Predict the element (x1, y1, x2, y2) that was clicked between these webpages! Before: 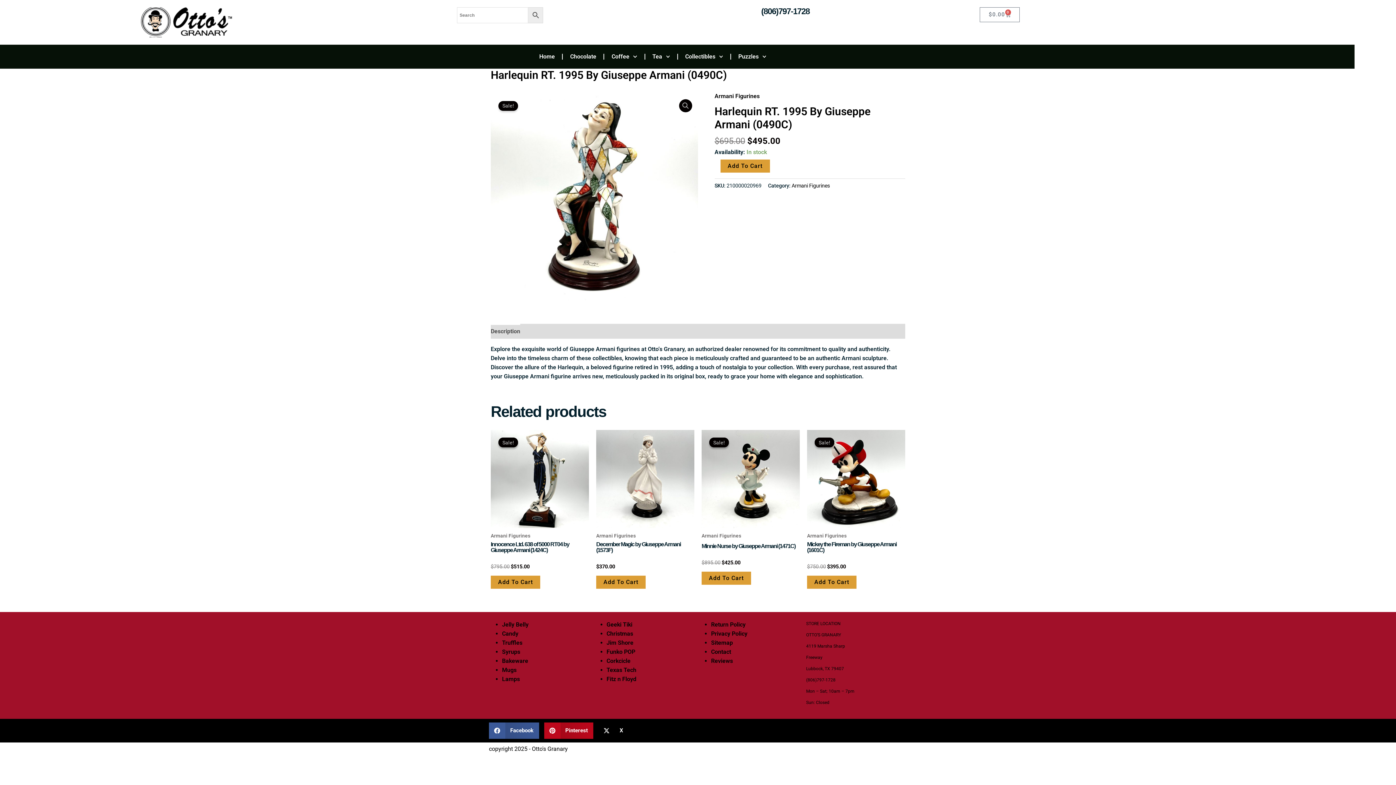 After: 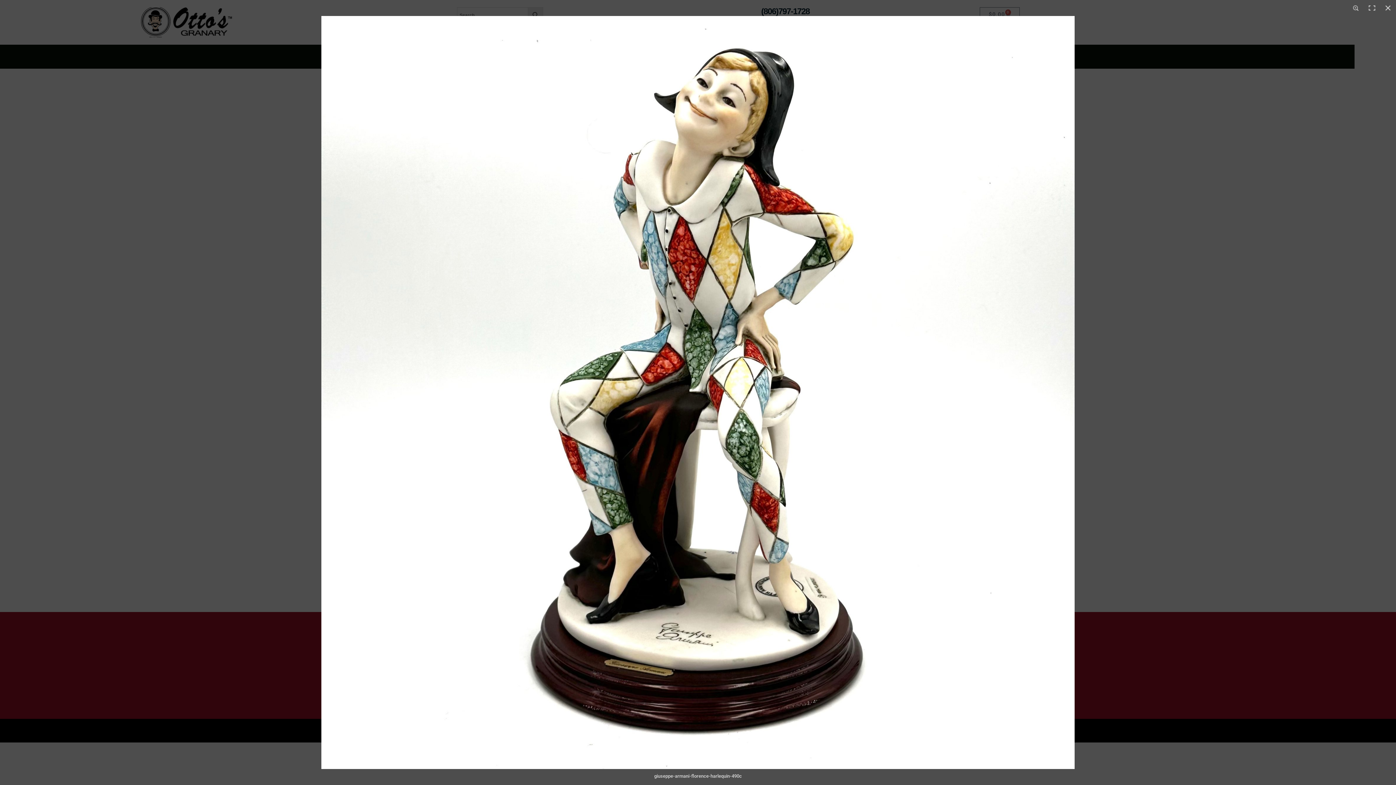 Action: label: 🔍 bbox: (679, 99, 692, 112)